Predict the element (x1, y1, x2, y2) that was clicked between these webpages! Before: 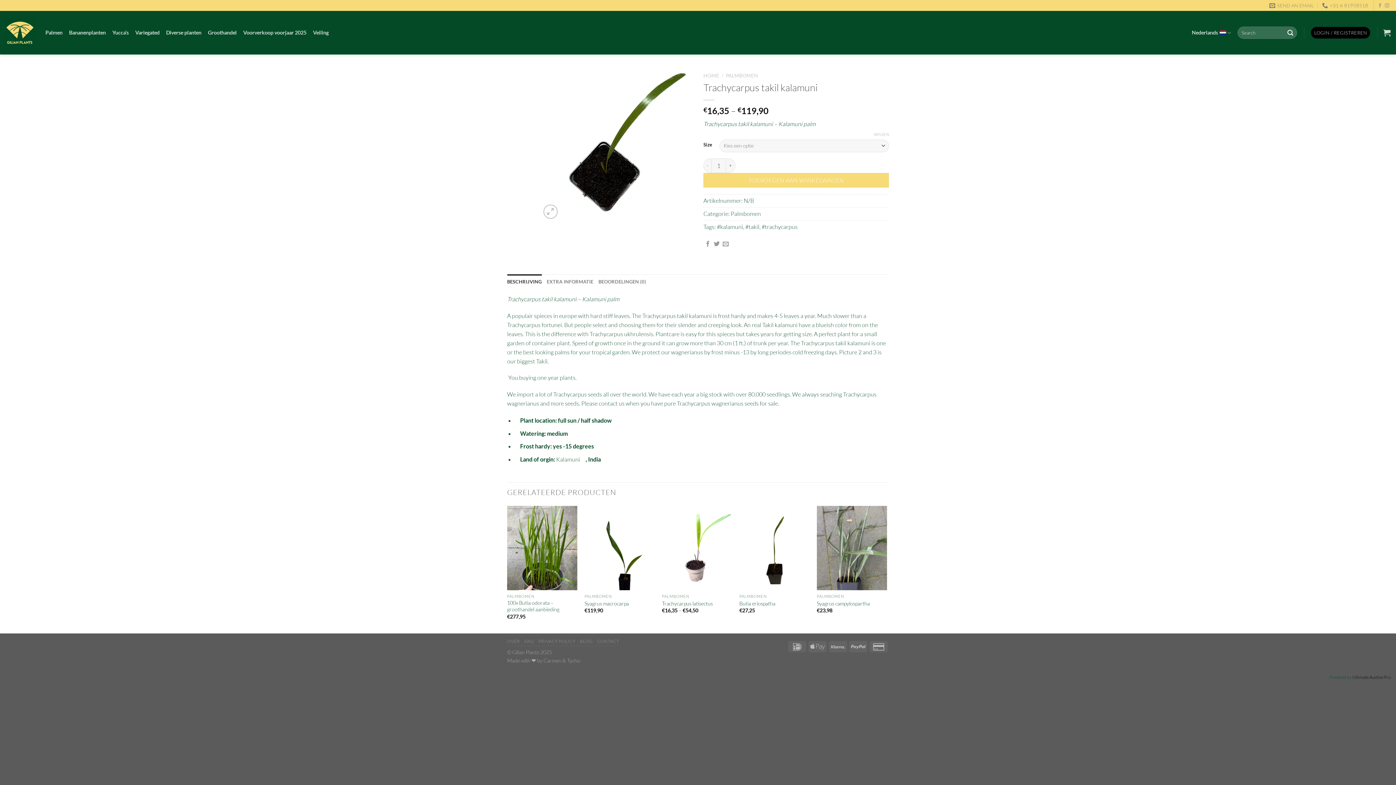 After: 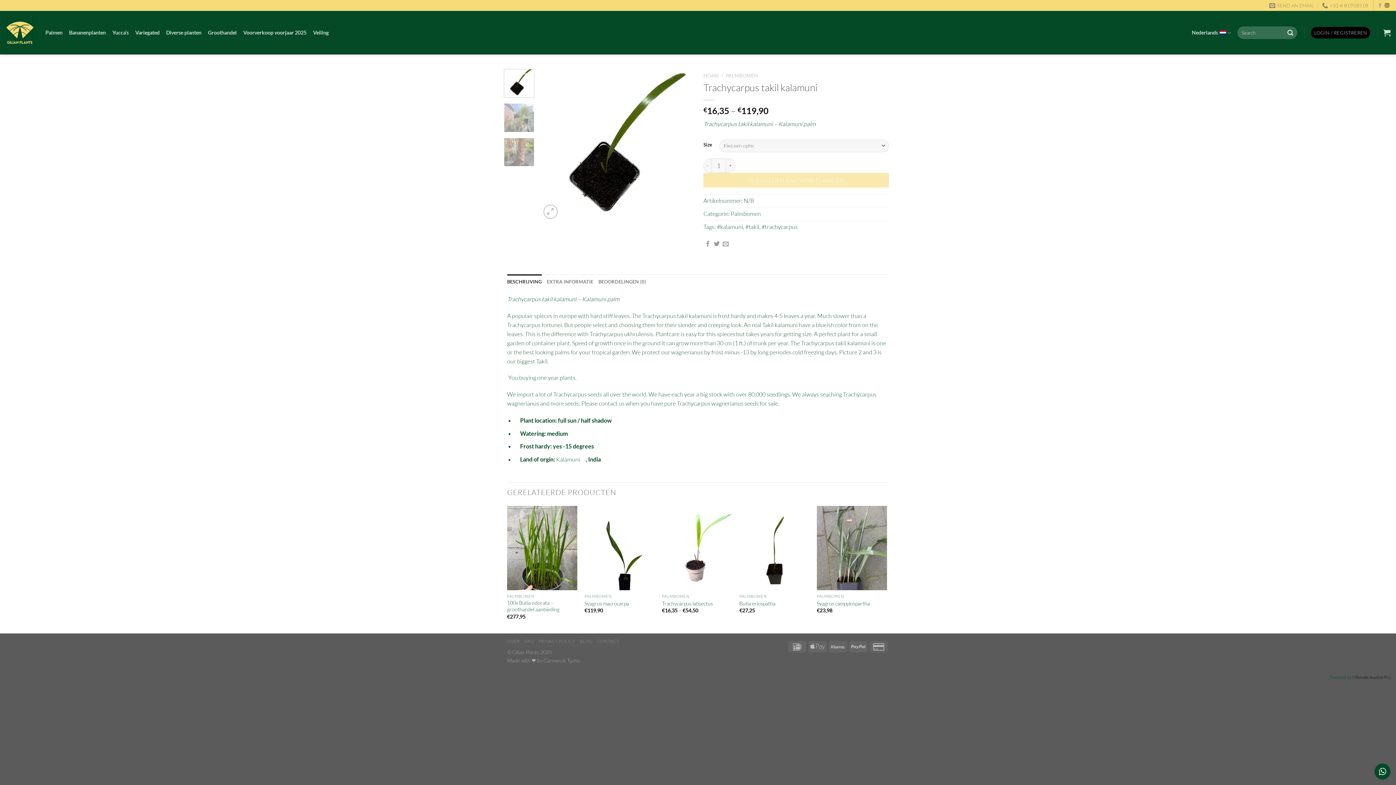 Action: label: Volg ons op Instagram bbox: (1385, 3, 1389, 8)